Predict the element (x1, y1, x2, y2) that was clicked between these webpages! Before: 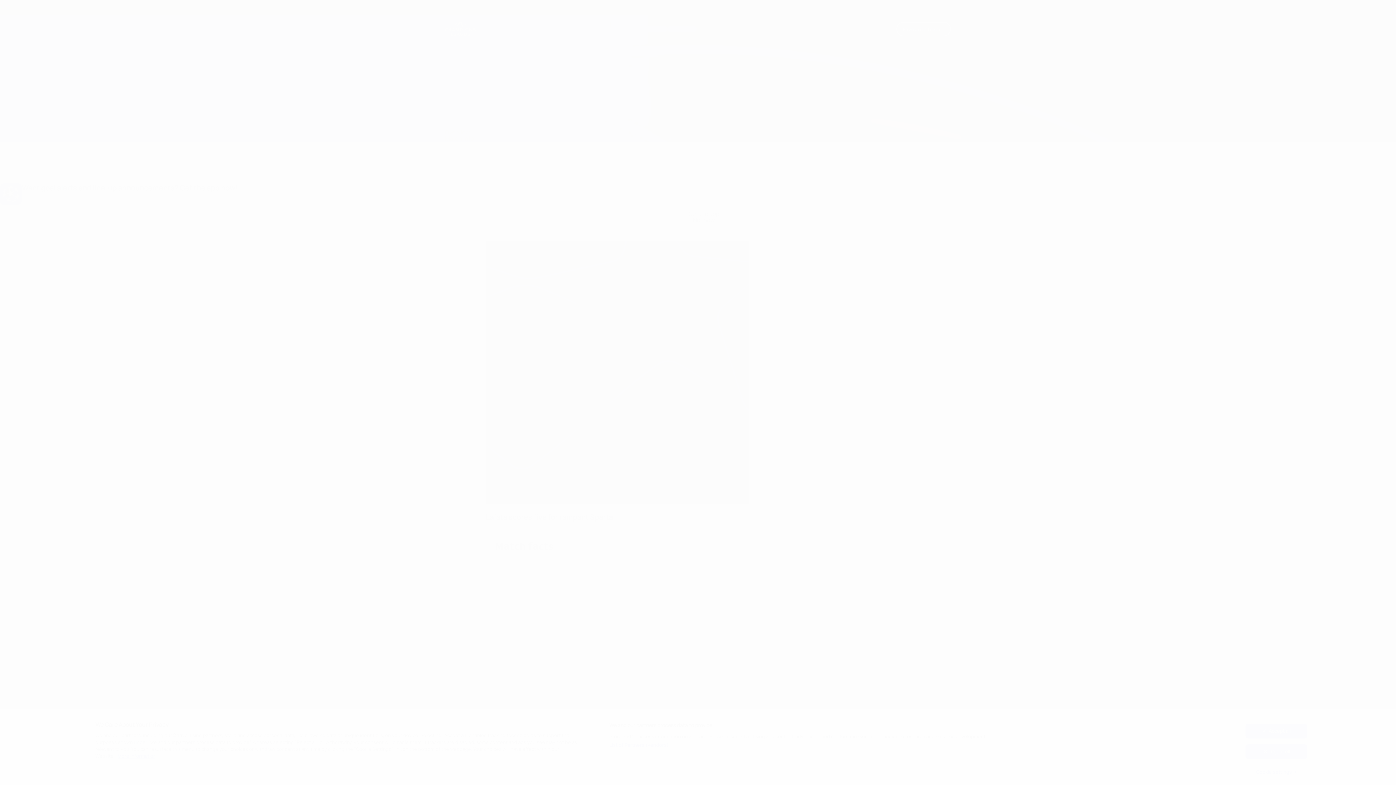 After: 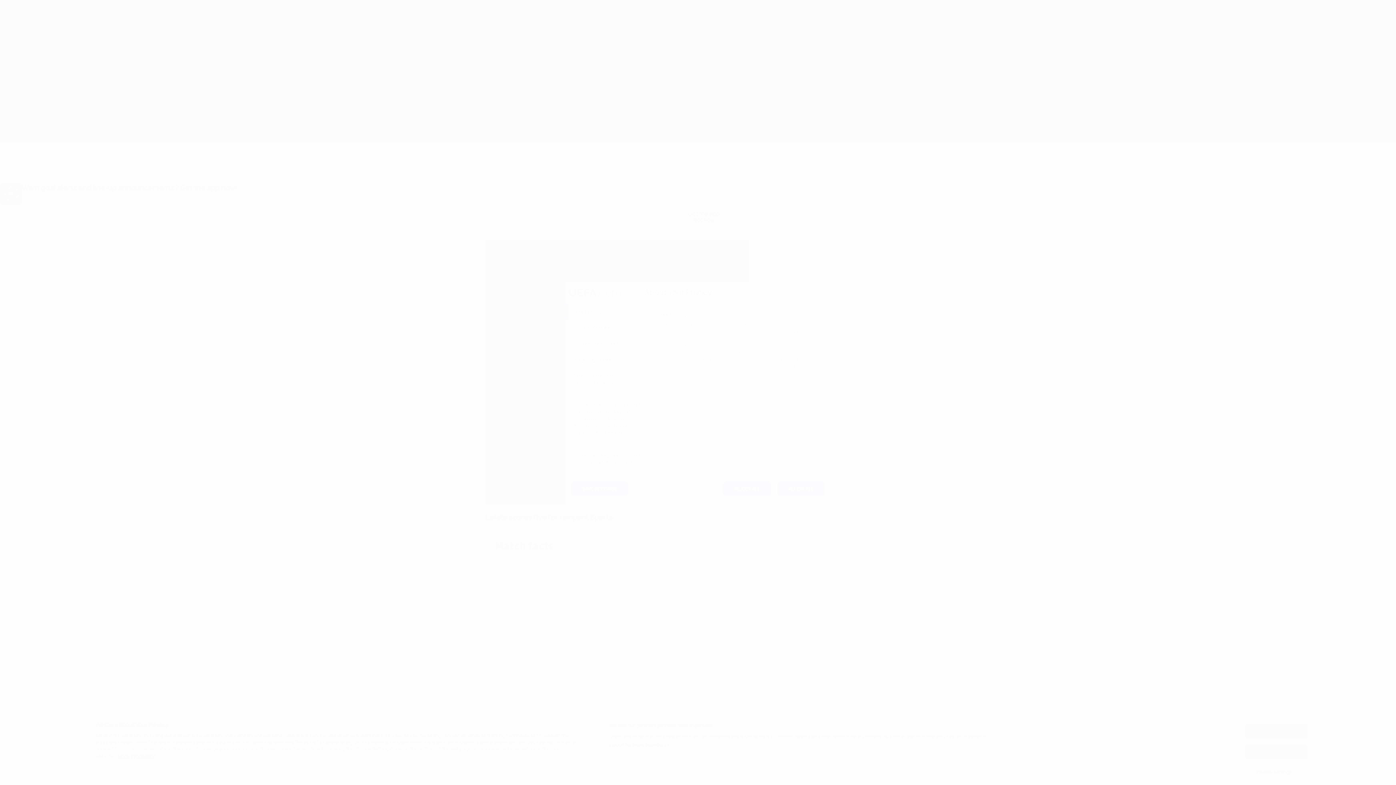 Action: bbox: (1245, 765, 1307, 779) label: Cookie settings